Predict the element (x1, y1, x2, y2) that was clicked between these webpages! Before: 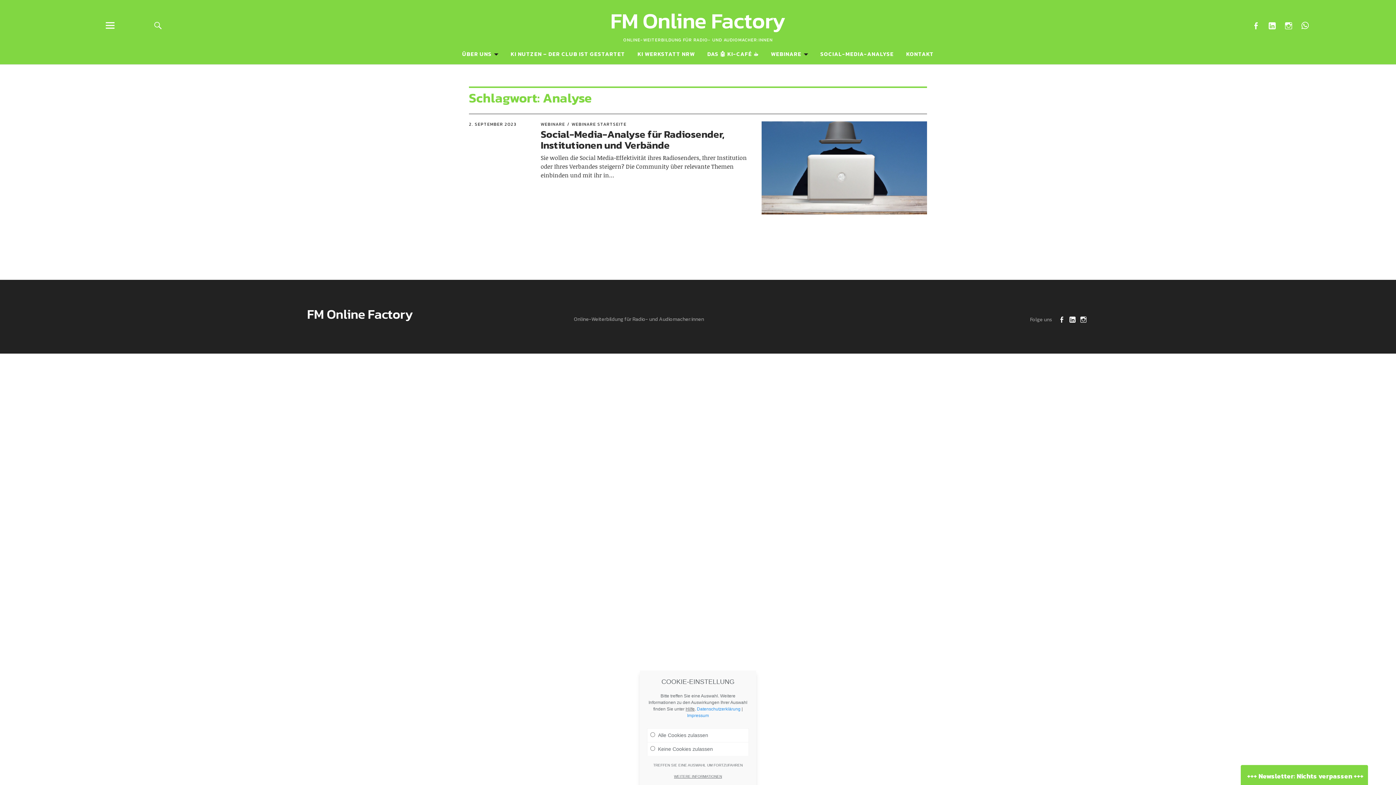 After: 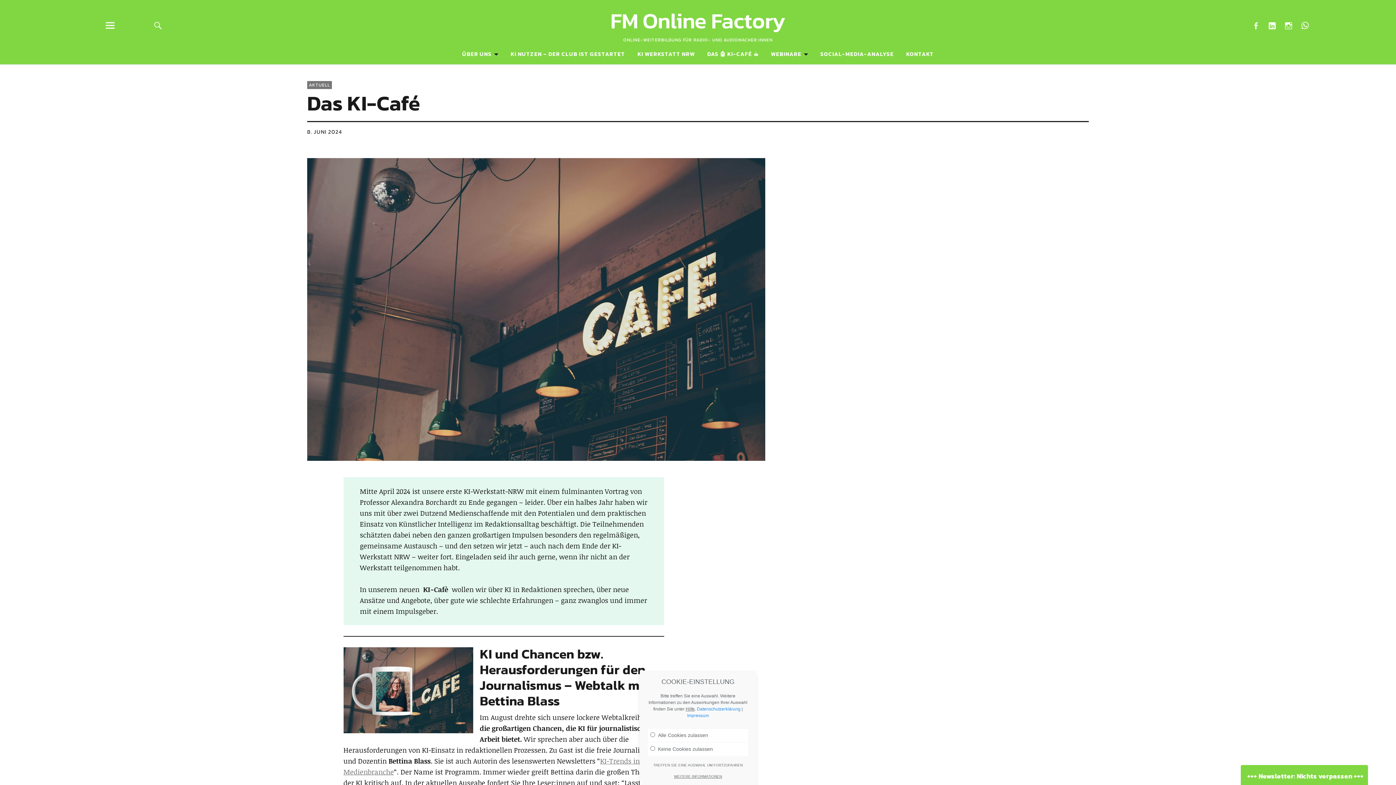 Action: label: DAS 🤖 KI-CAFÉ ☕️ bbox: (707, 49, 758, 58)